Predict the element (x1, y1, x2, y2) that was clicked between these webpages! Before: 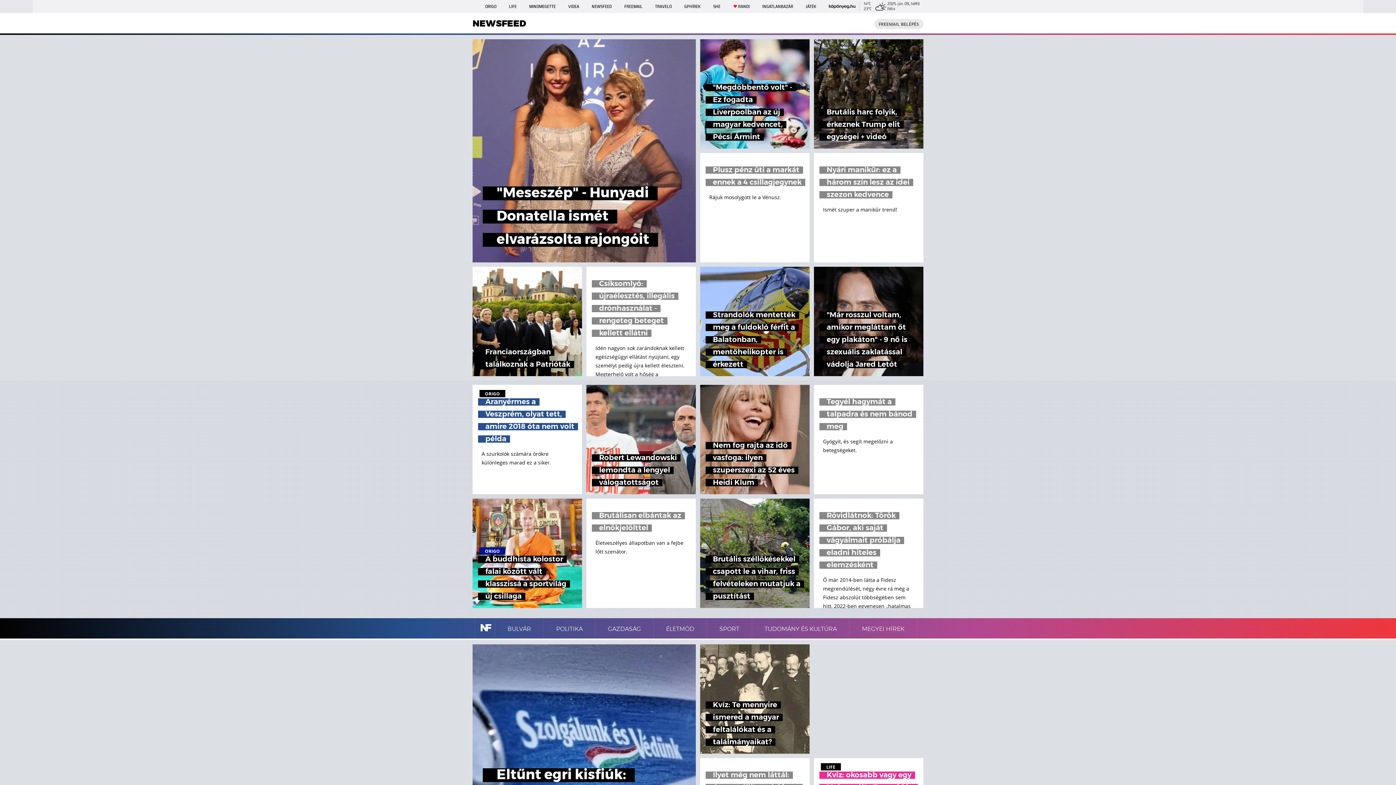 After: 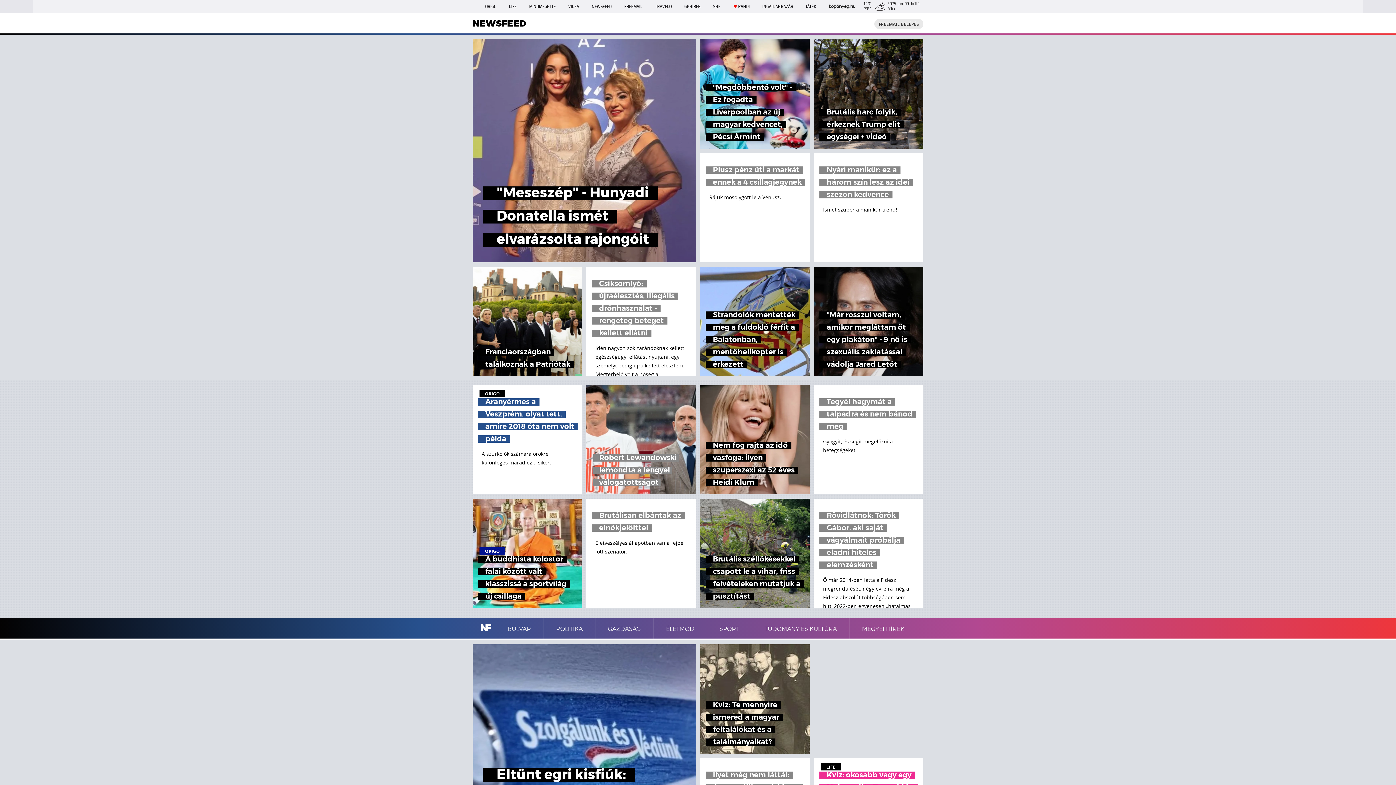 Action: label: Robert Lewandowski lemondta a lengyel válogatottságot bbox: (586, 385, 696, 494)